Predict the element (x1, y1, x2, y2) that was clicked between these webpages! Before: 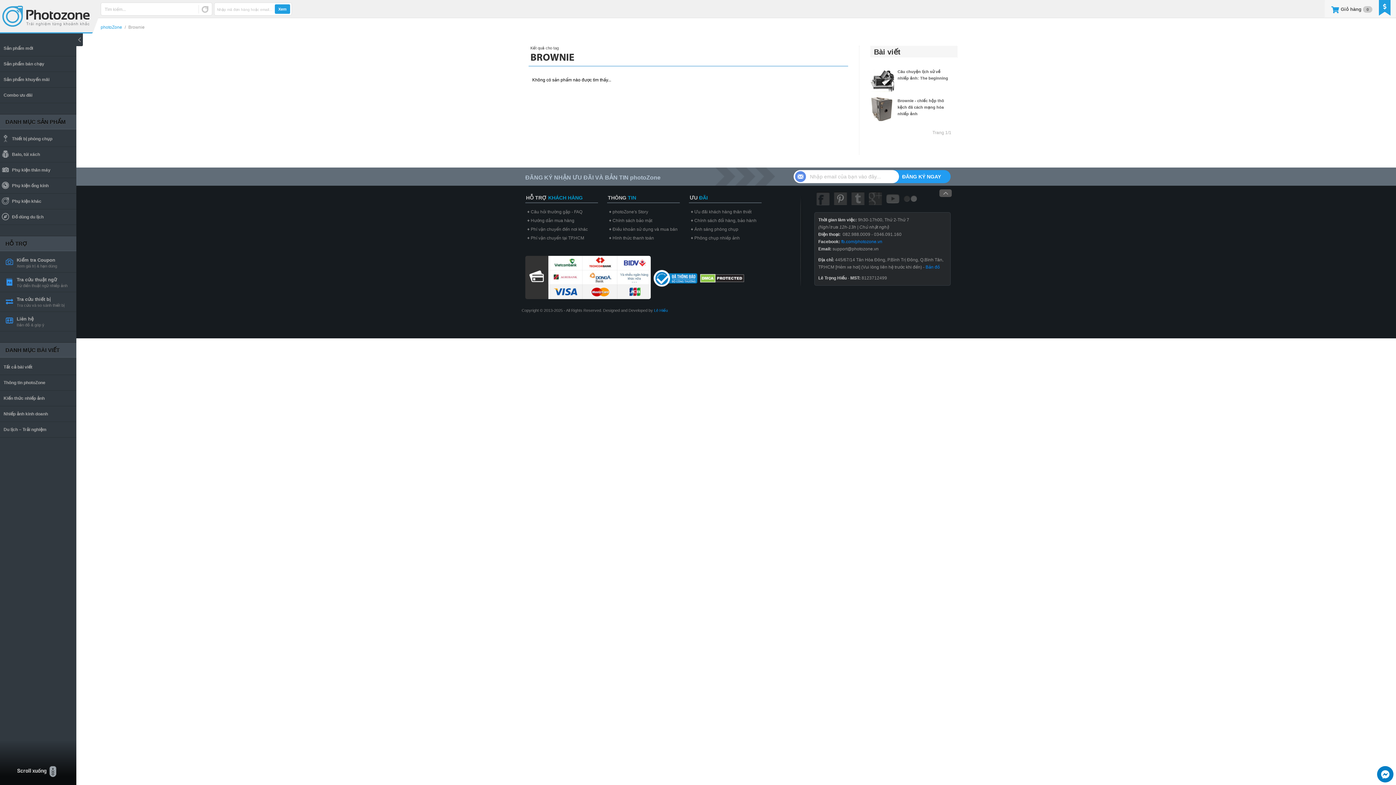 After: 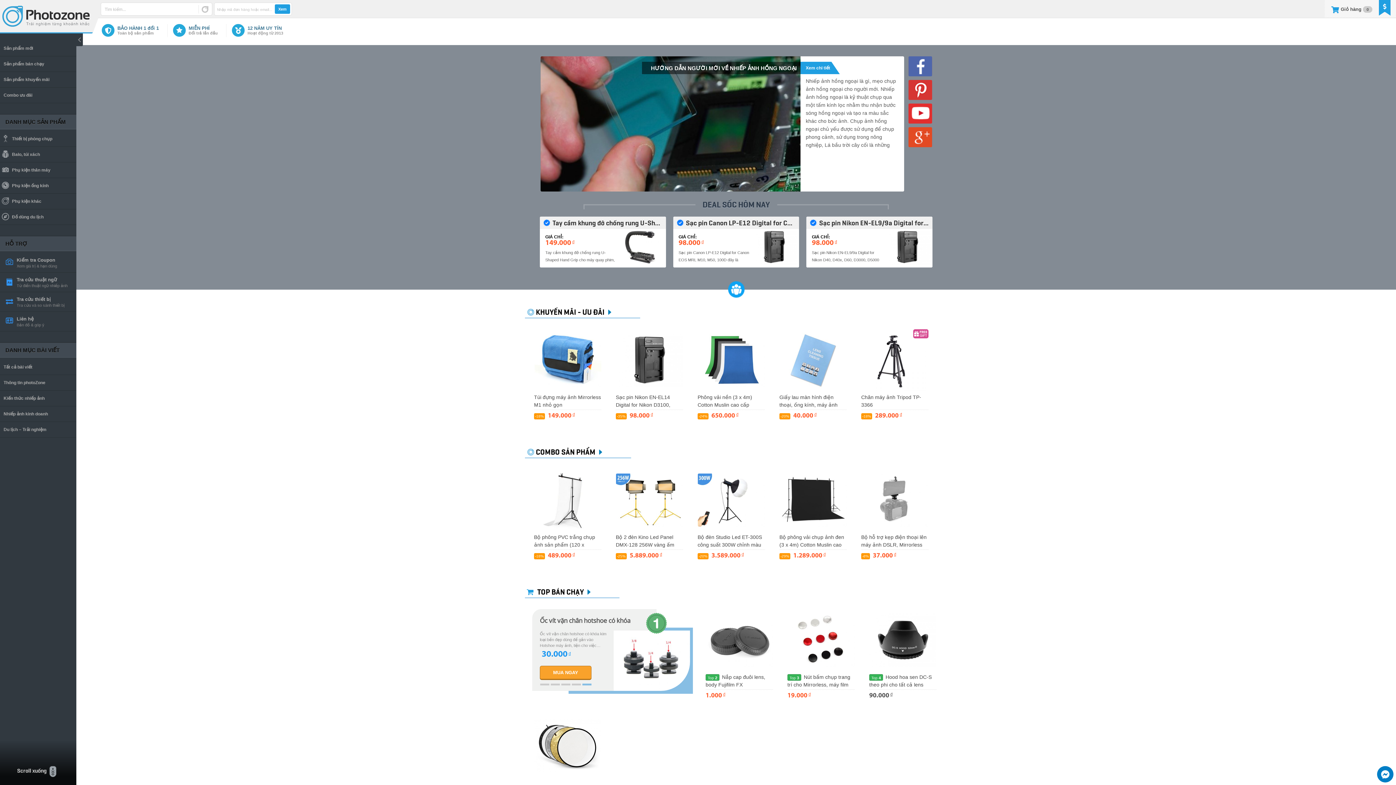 Action: label: ĐĂNG KÝ NGAY bbox: (889, 170, 950, 183)